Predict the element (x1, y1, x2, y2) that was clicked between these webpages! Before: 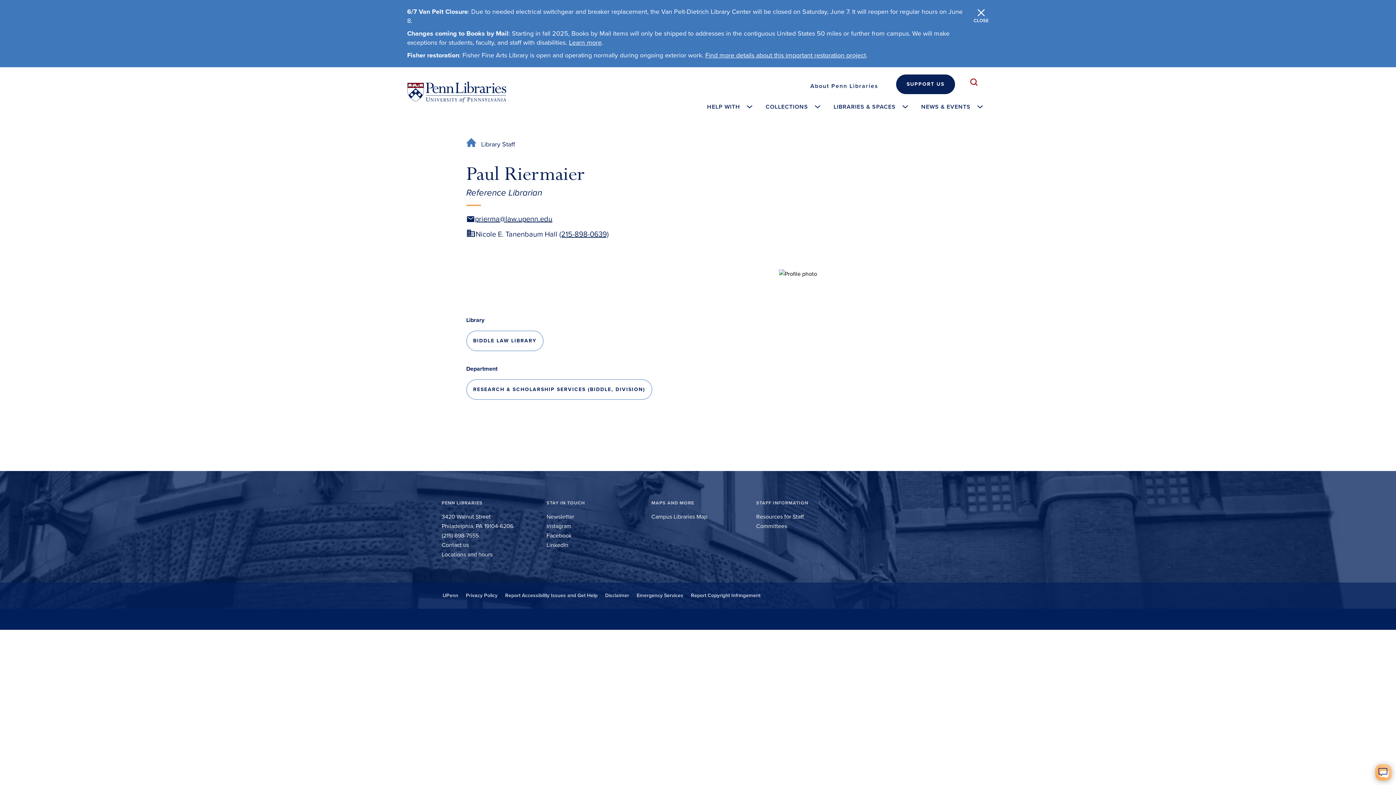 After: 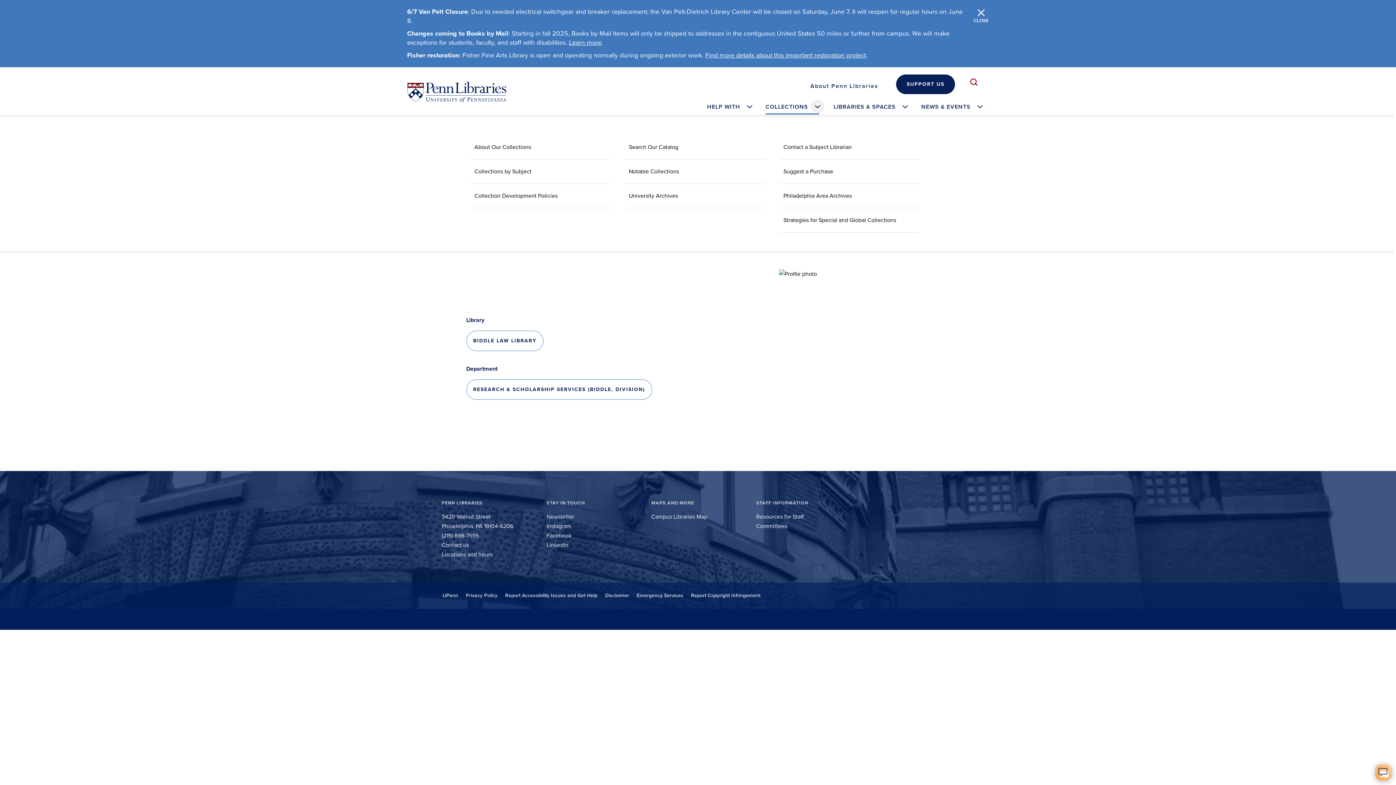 Action: bbox: (758, 98, 826, 114) label: COLLECTIONS